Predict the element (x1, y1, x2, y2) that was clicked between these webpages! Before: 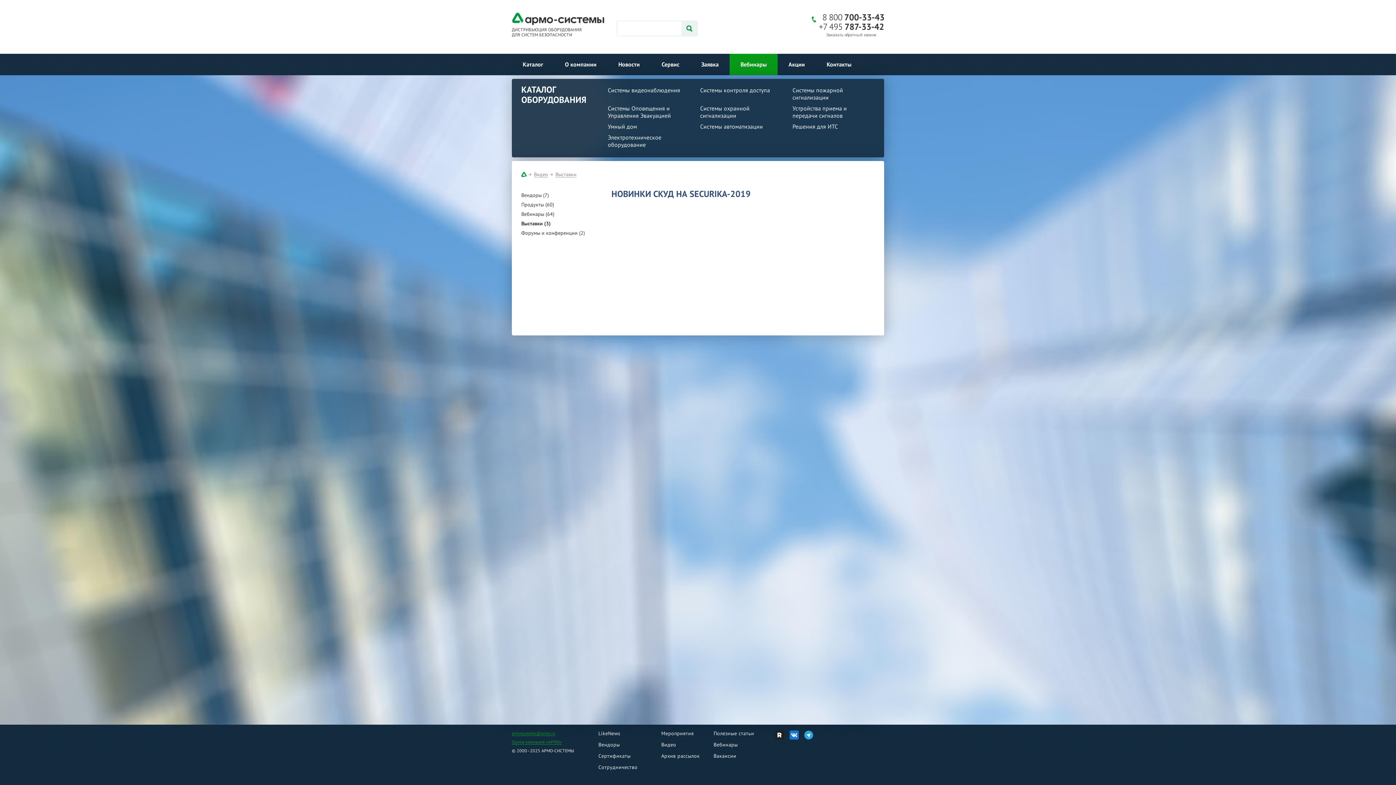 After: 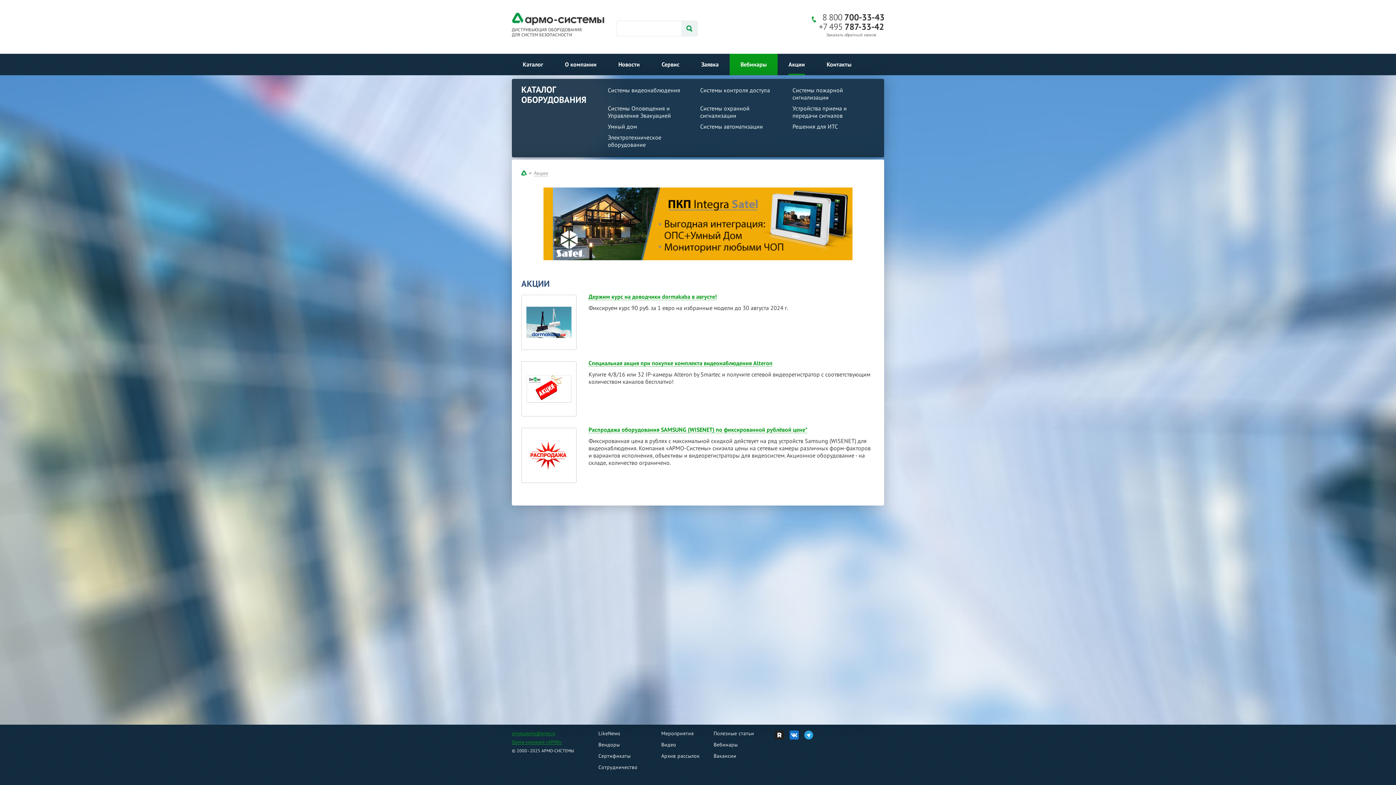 Action: bbox: (788, 53, 805, 75) label: Акции